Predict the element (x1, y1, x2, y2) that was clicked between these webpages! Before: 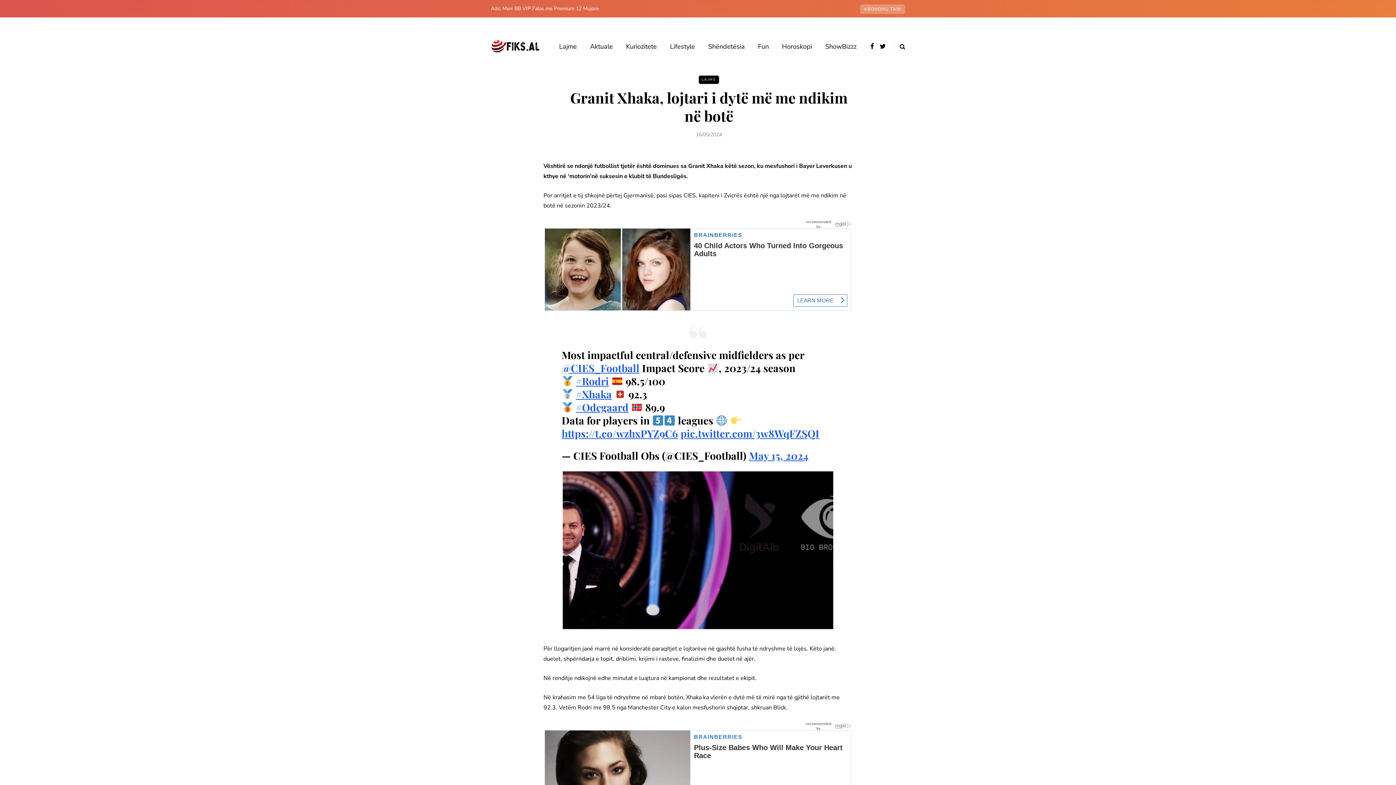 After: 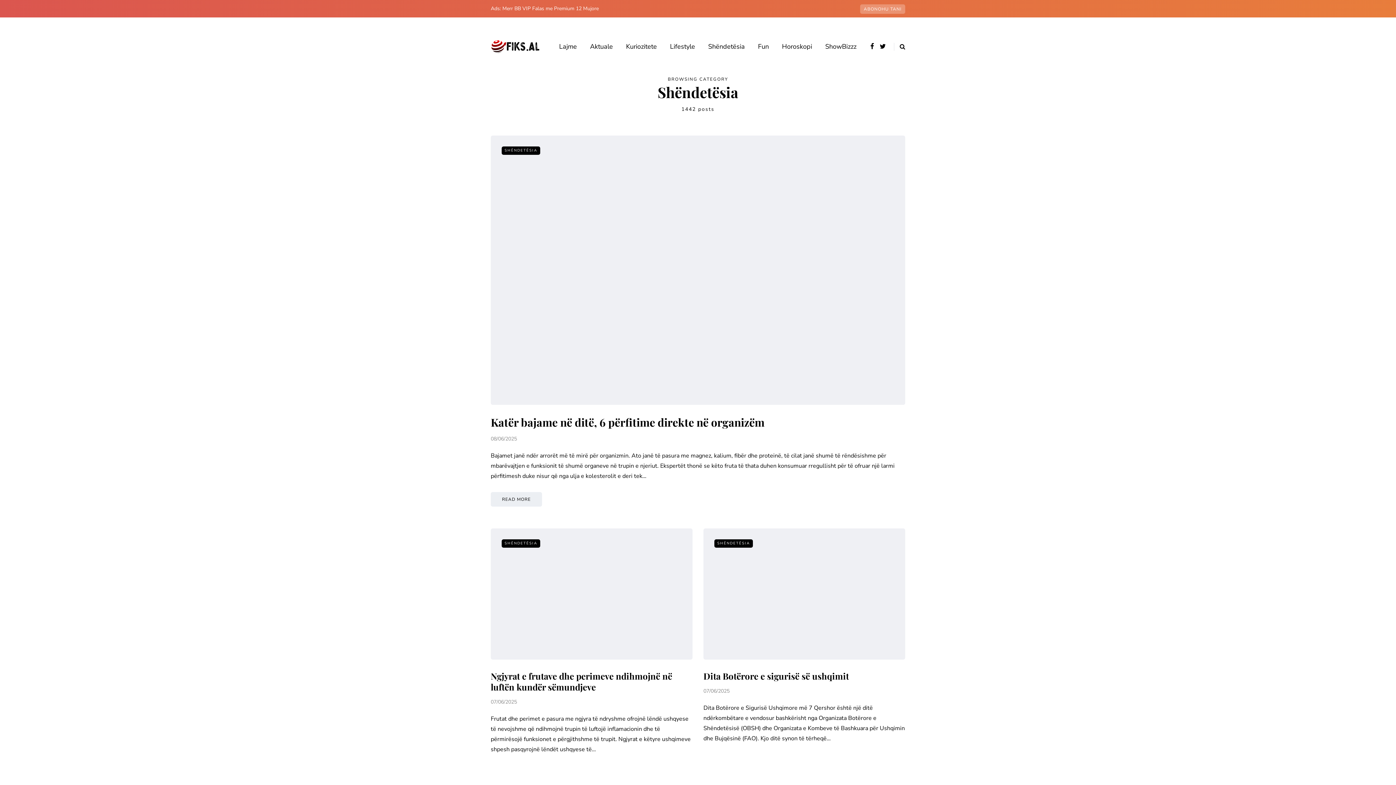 Action: bbox: (701, 41, 751, 51) label: Shëndetësia